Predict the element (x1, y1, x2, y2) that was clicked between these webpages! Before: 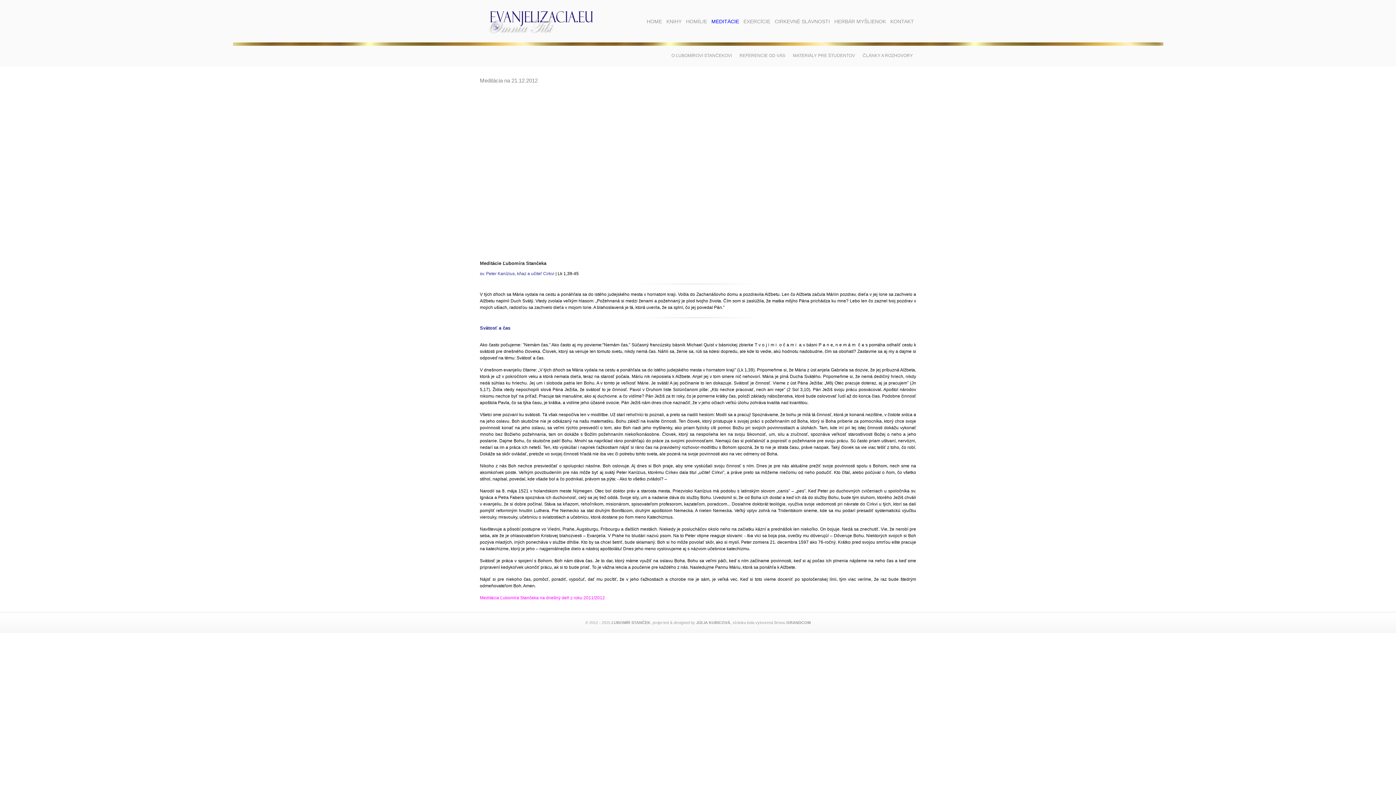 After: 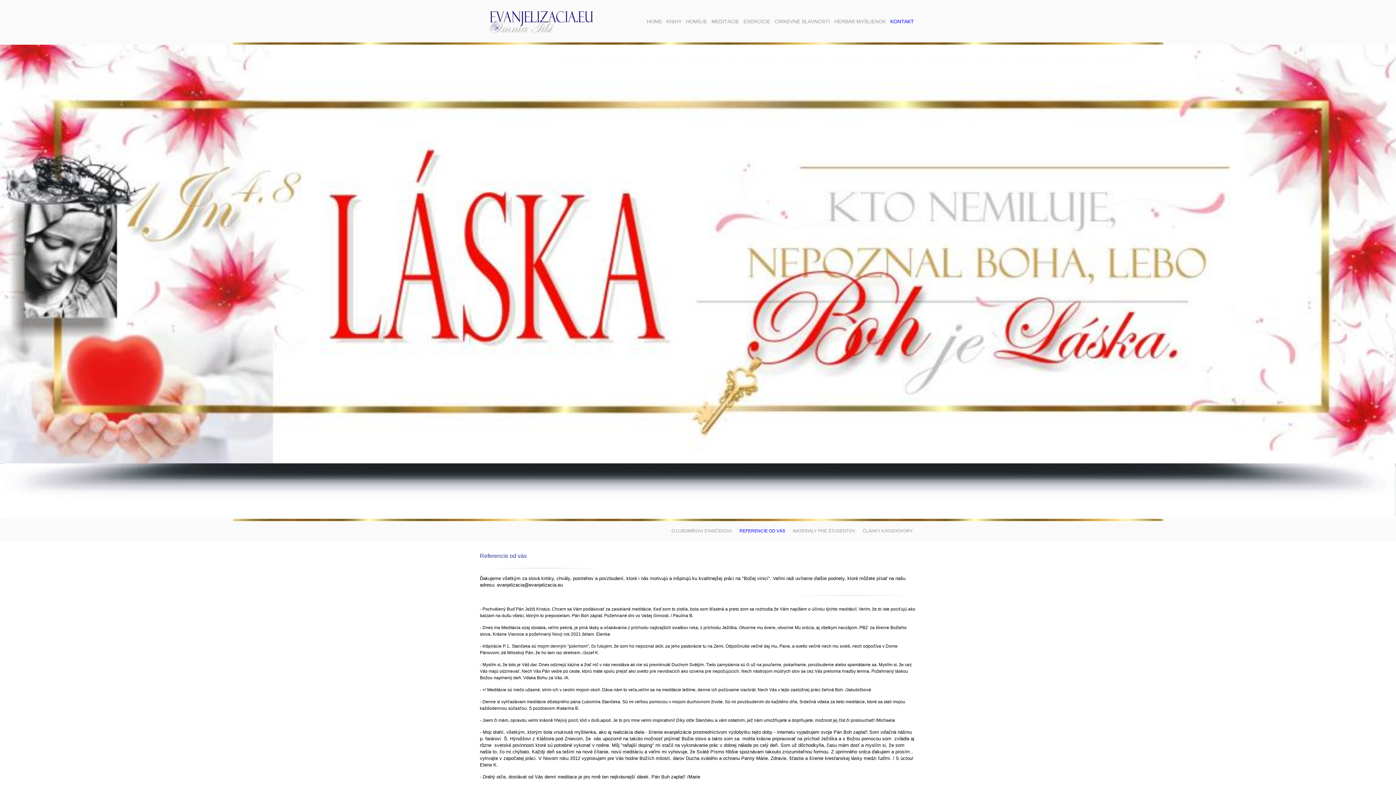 Action: label: REFERENCIE OD VÁS bbox: (736, 52, 788, 59)